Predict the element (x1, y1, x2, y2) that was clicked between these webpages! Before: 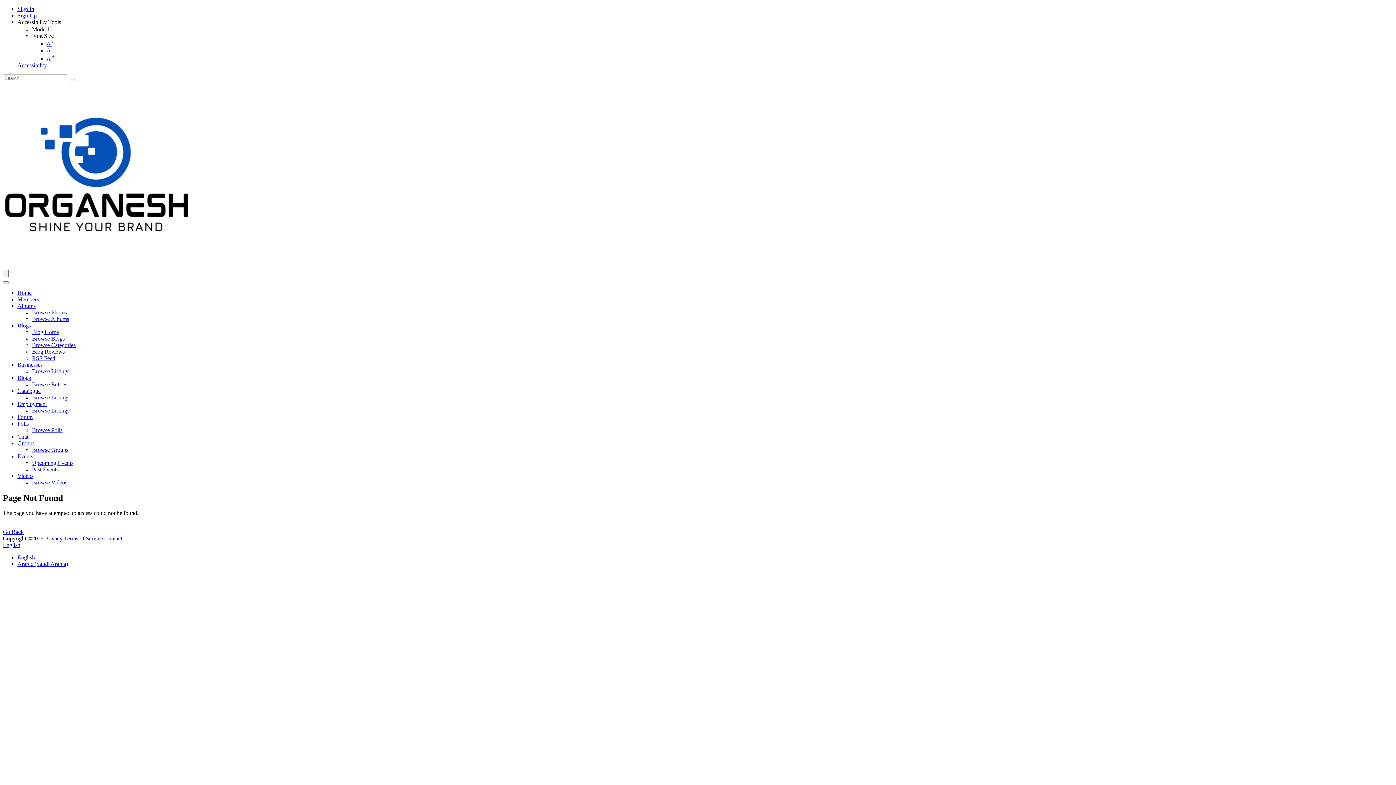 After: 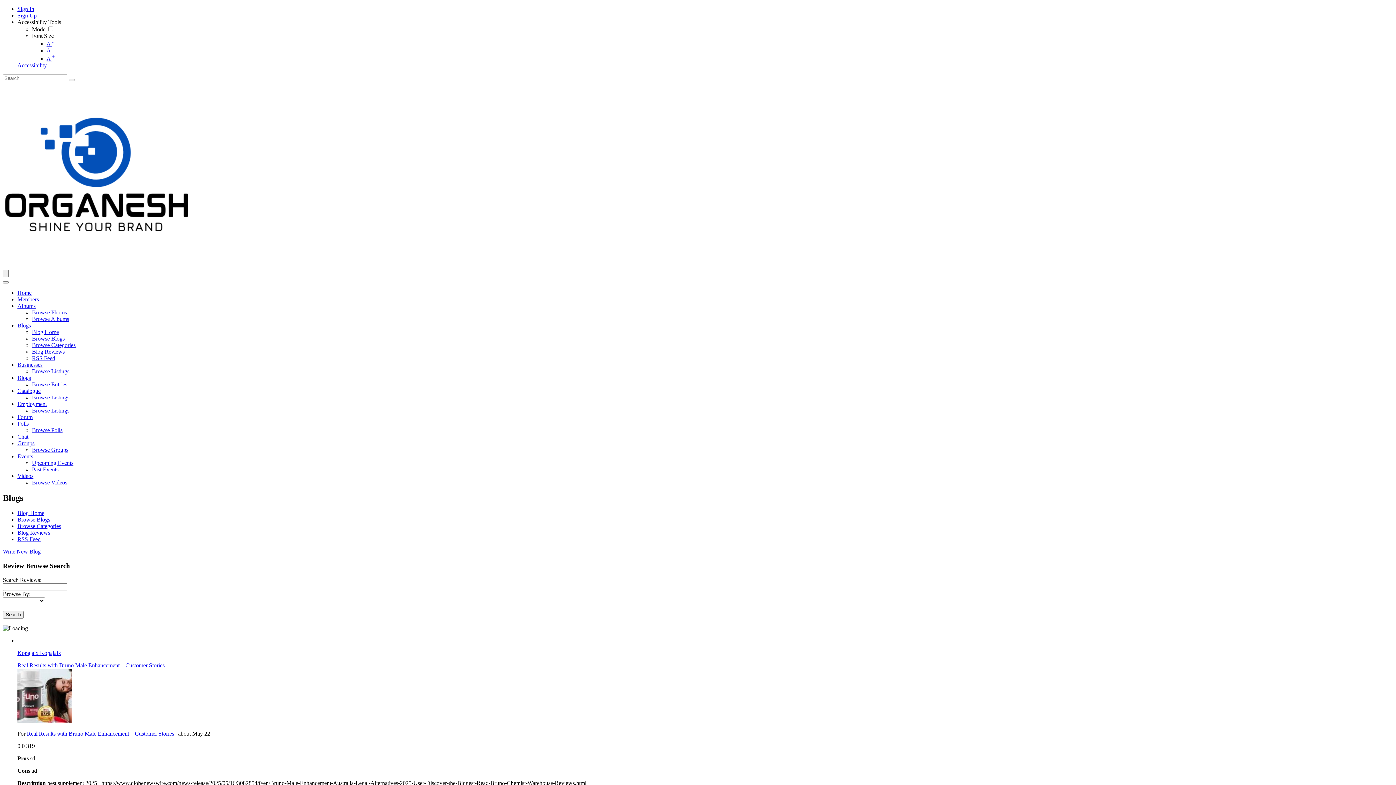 Action: label: Blog Reviews bbox: (32, 348, 64, 354)